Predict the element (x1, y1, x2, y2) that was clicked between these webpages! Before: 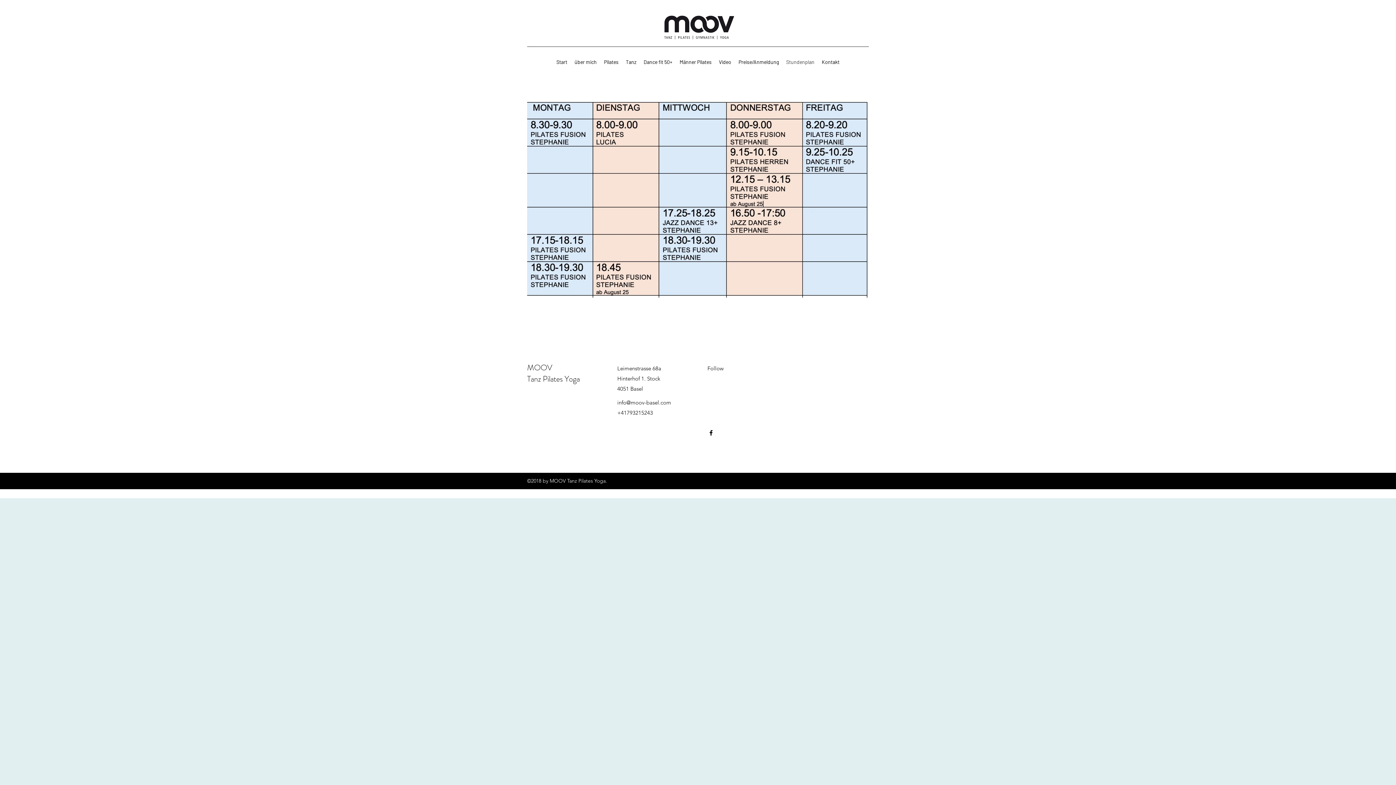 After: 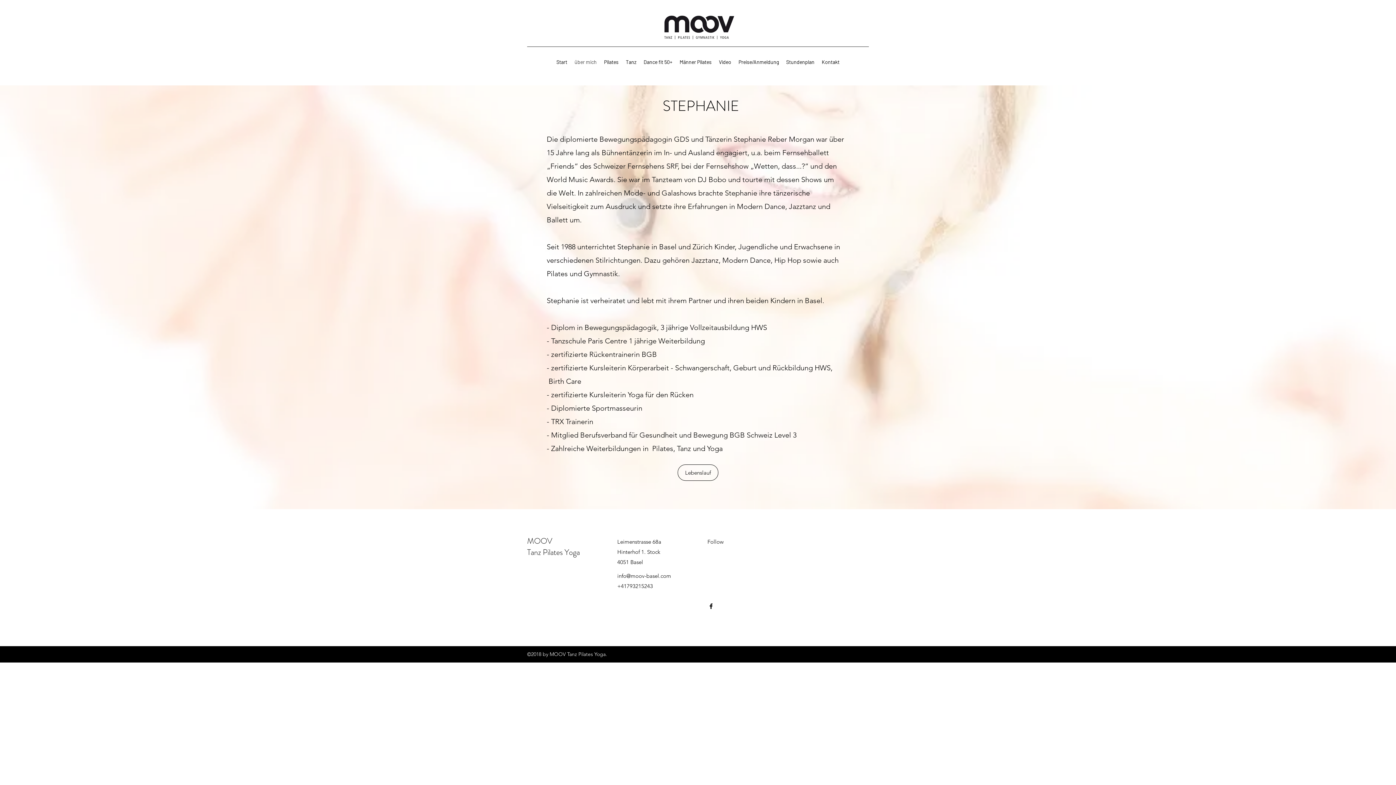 Action: label: über mich bbox: (571, 50, 600, 73)